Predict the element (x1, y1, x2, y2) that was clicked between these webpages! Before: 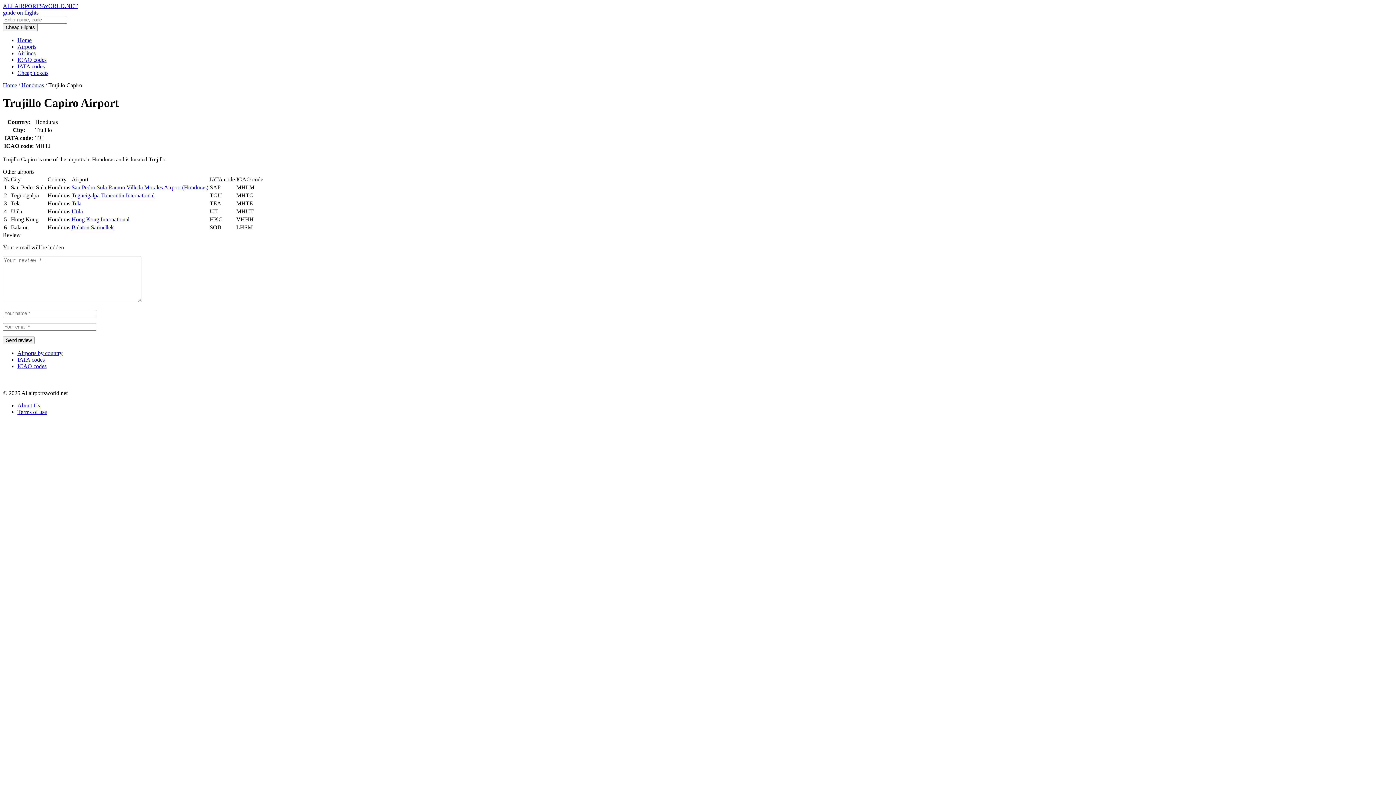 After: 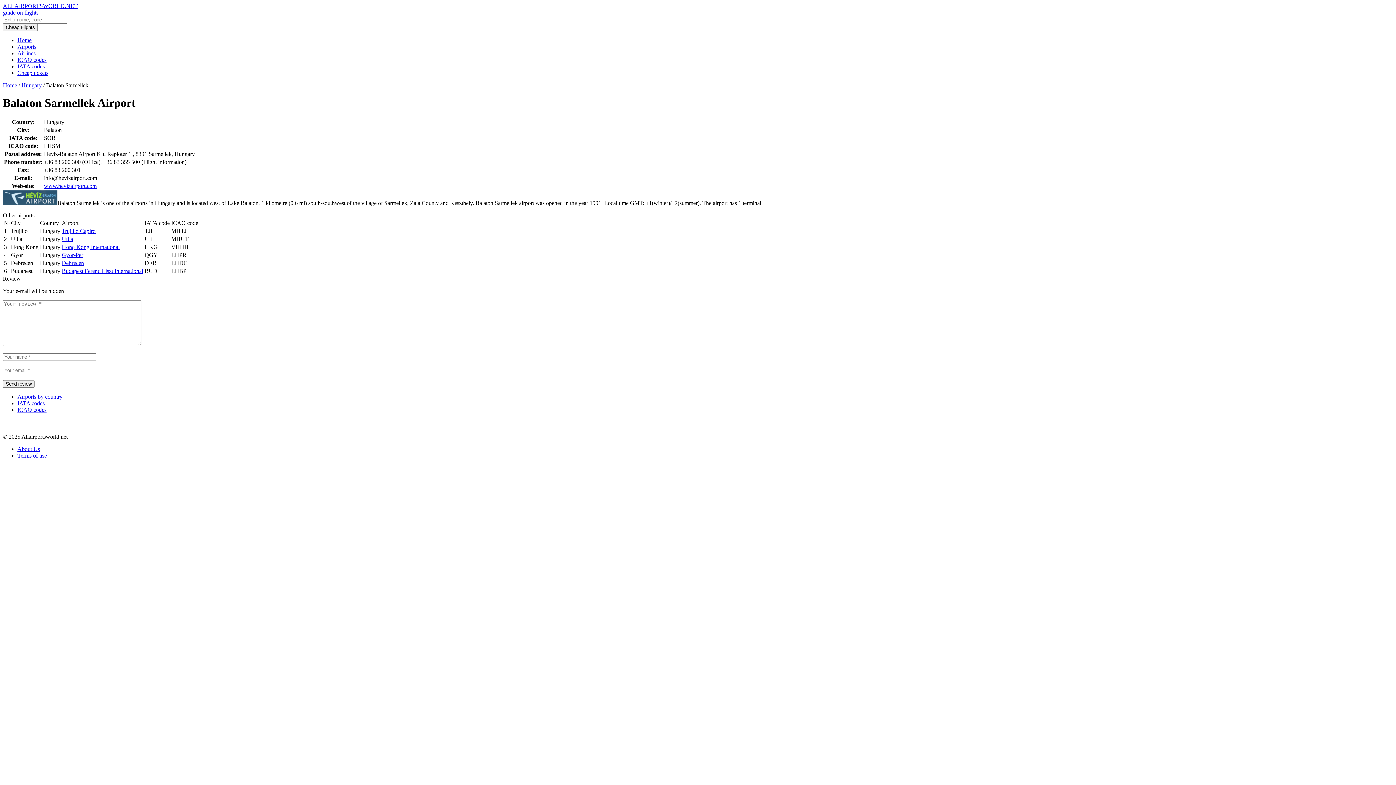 Action: bbox: (71, 224, 113, 230) label: Balaton Sarmellek